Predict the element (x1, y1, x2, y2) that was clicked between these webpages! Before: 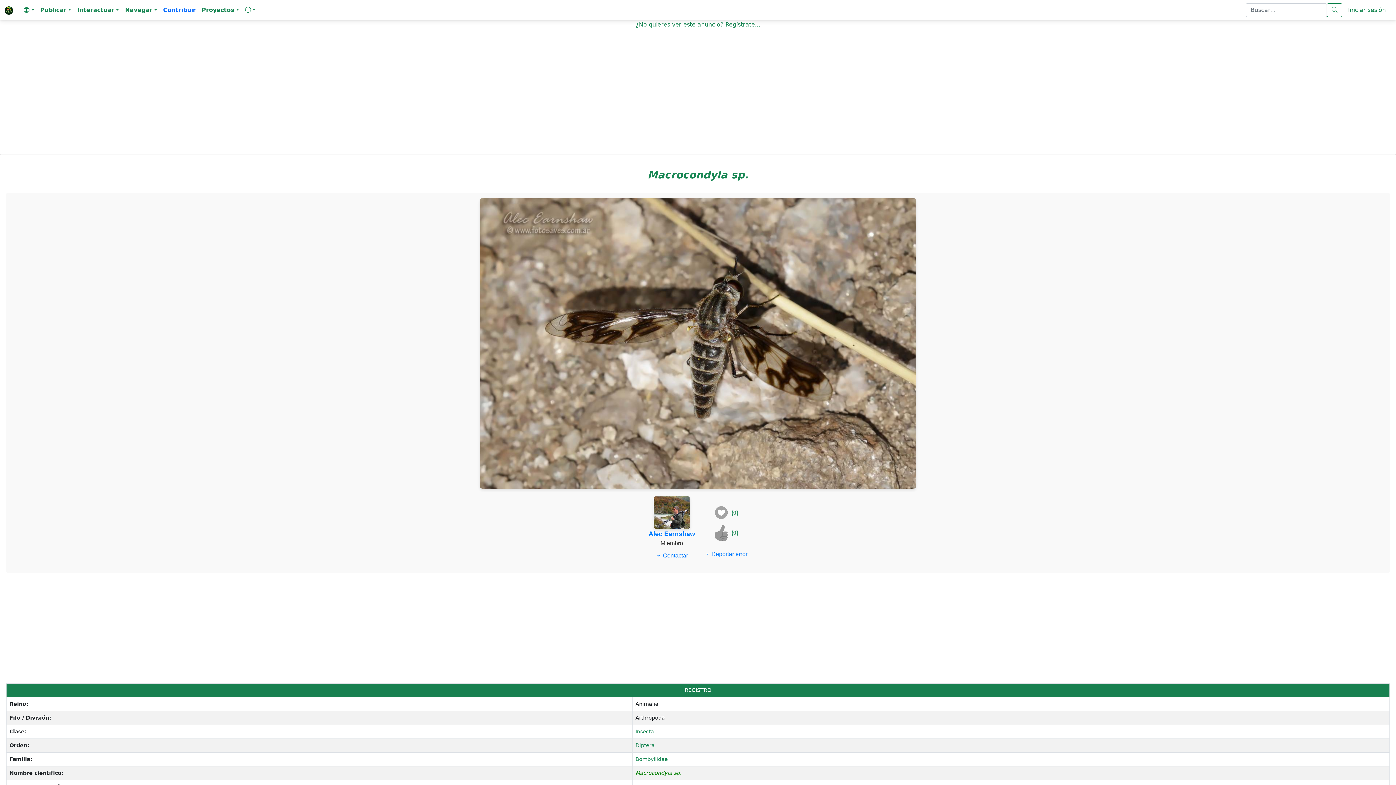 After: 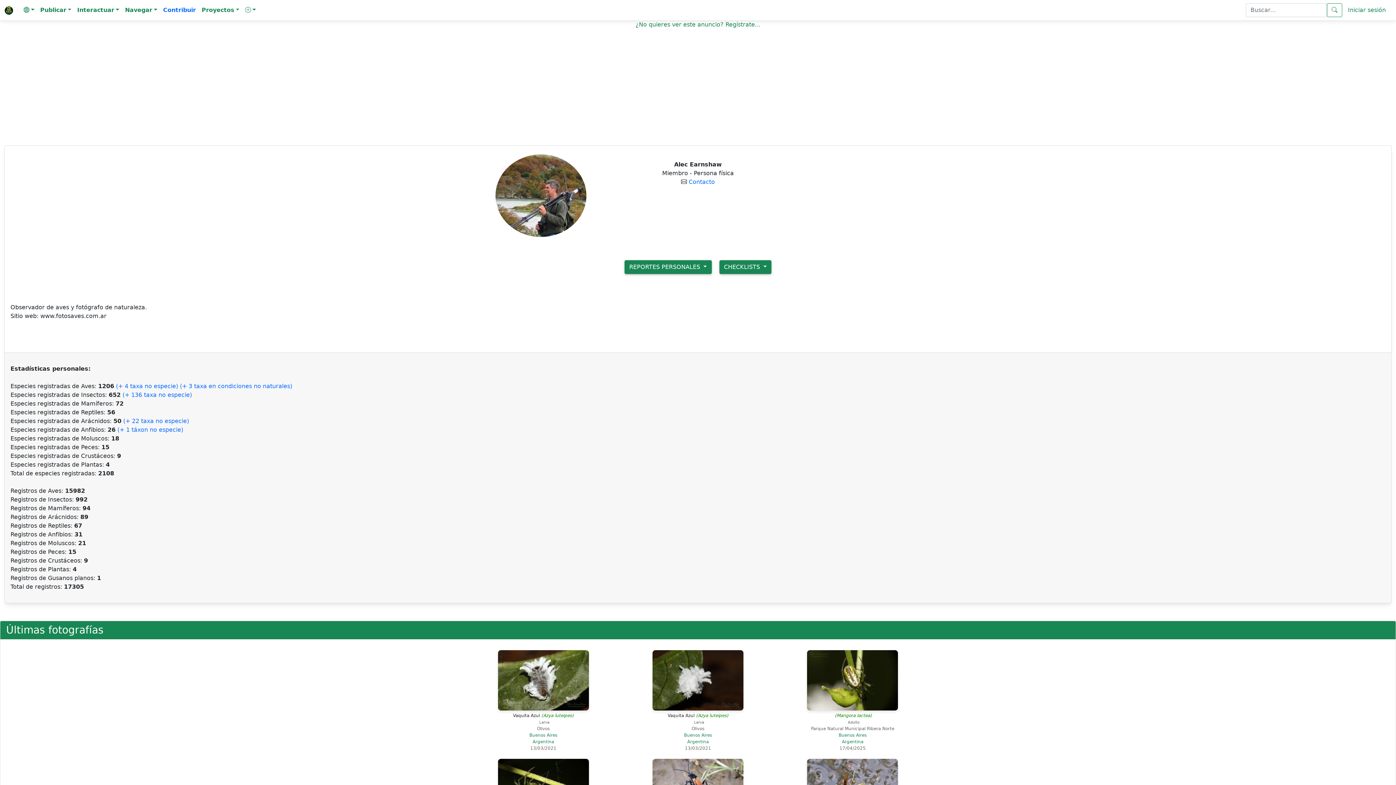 Action: bbox: (648, 530, 695, 537) label: Alec Earnshaw